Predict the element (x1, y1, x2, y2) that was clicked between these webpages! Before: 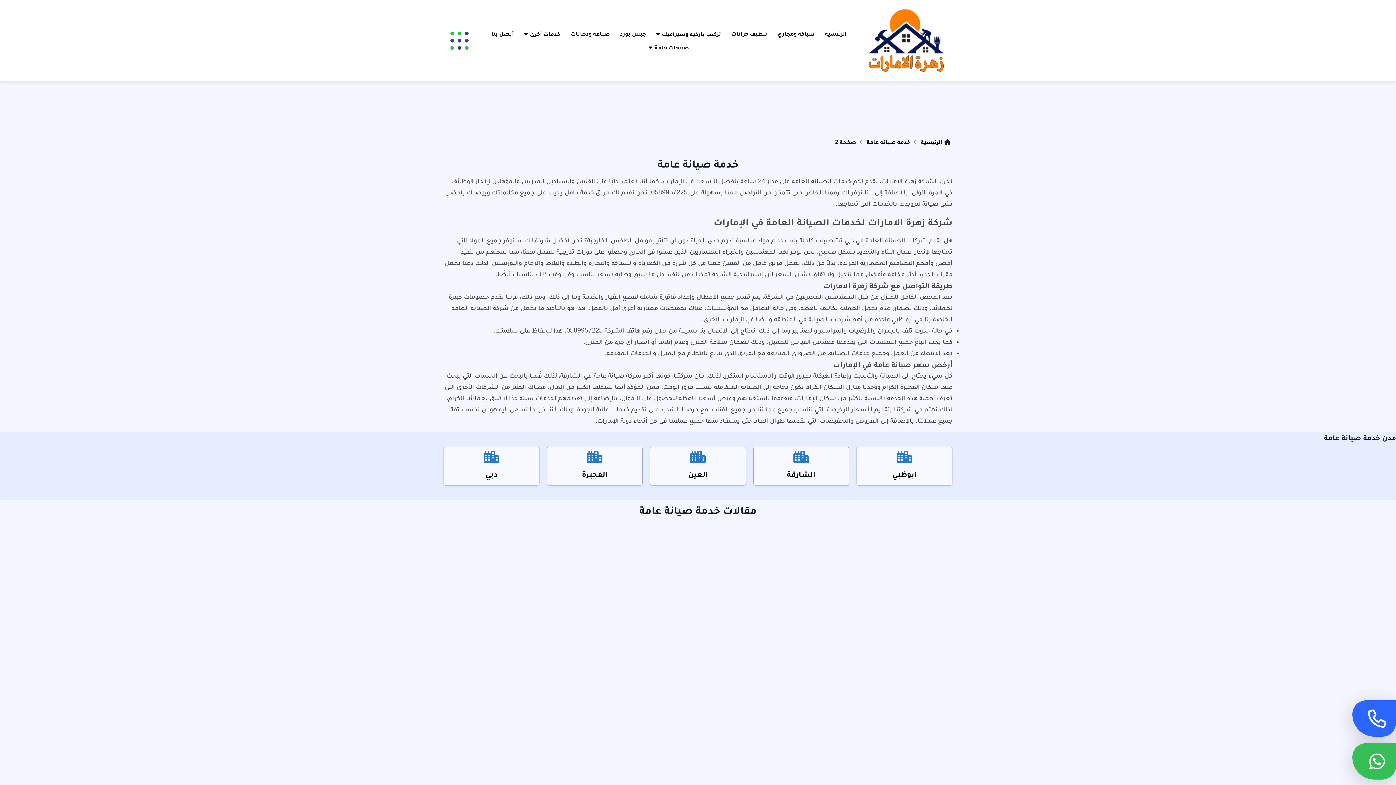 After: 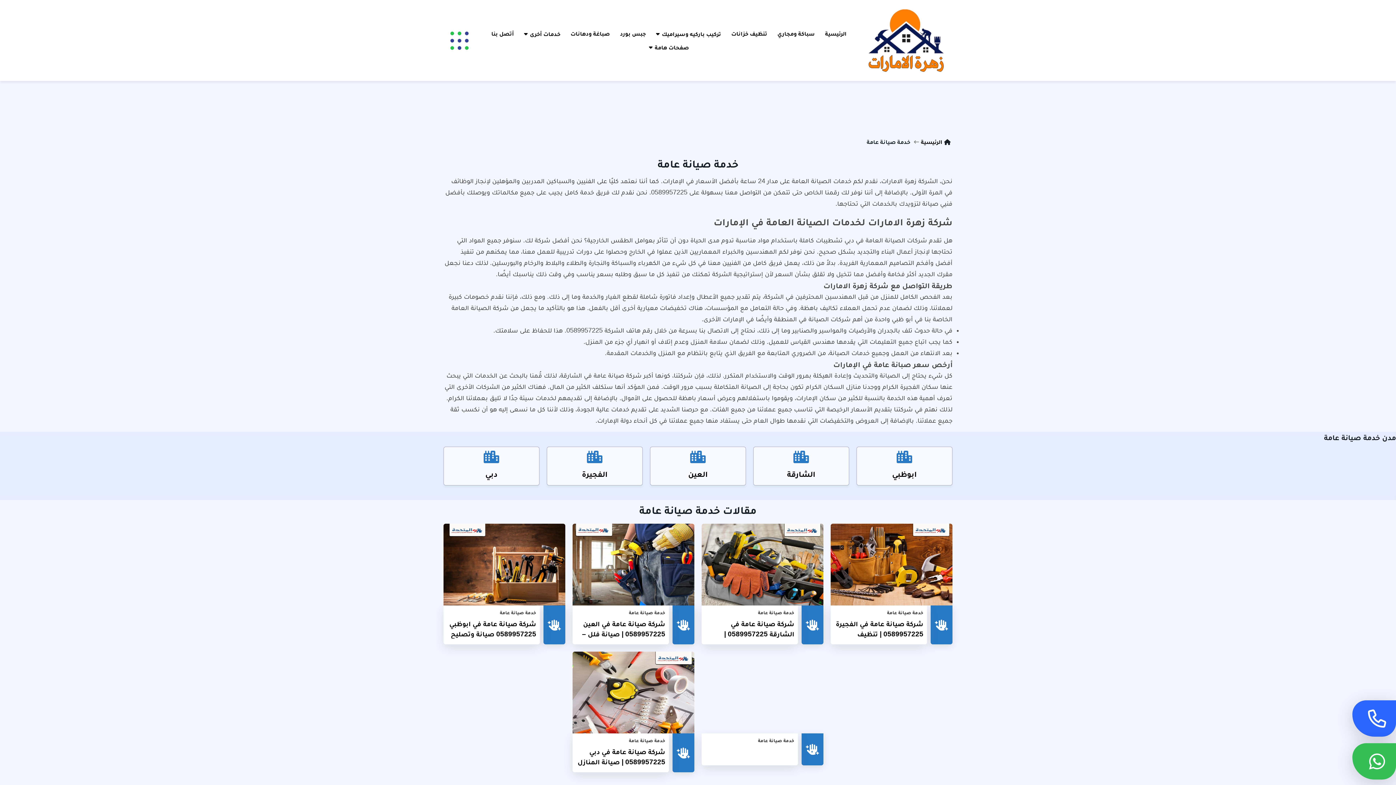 Action: bbox: (866, 138, 910, 145) label: خدمة صيانة عامة